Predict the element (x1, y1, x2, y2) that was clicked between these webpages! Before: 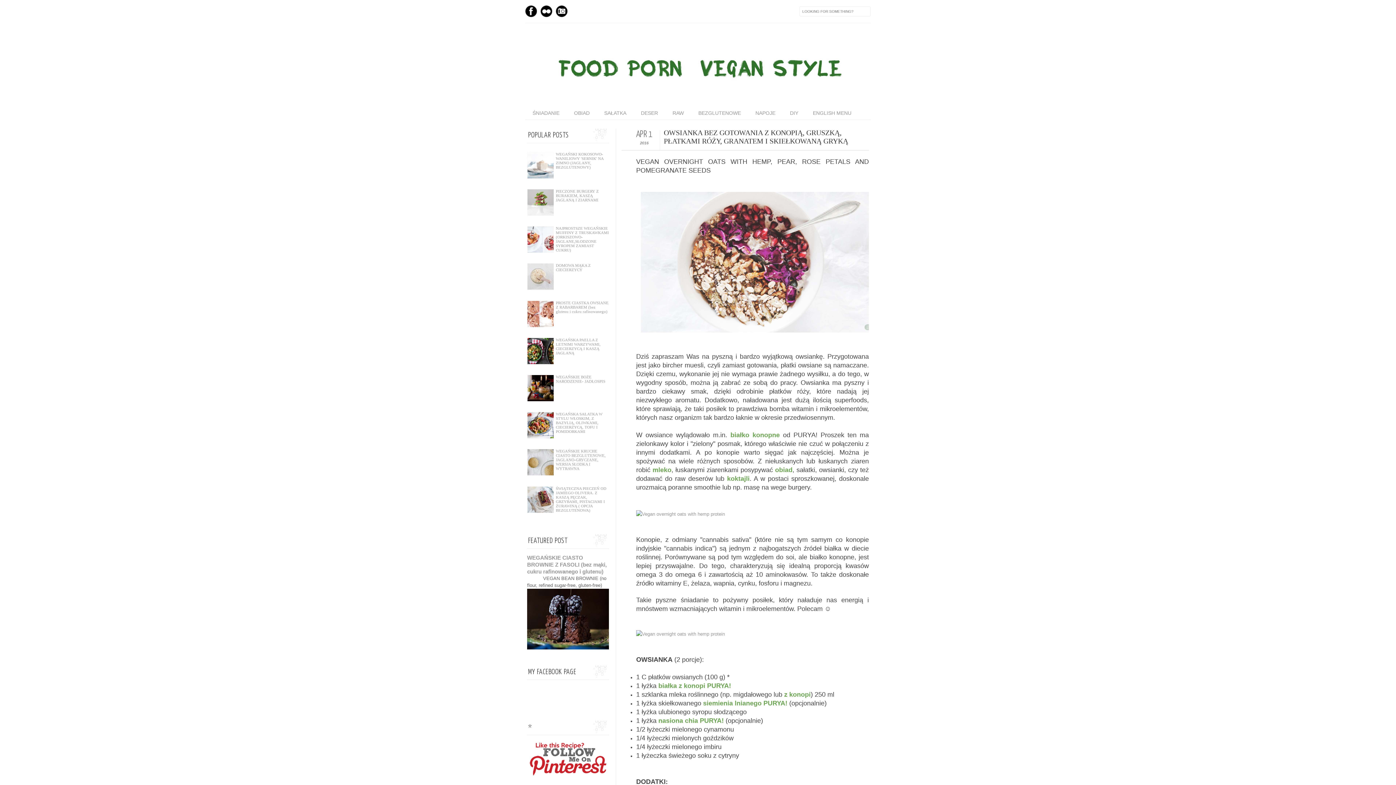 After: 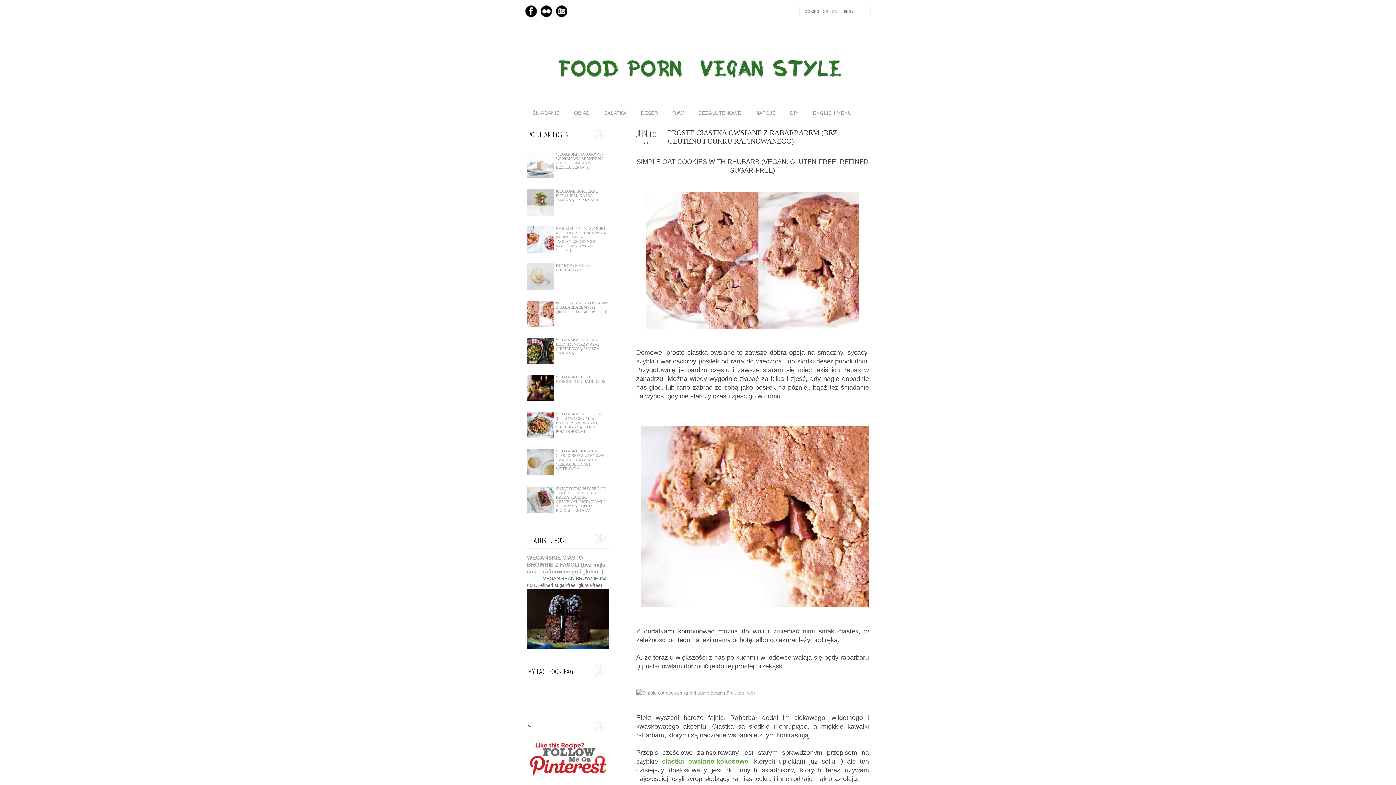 Action: bbox: (556, 300, 608, 313) label: PROSTE CIASTKA OWSIANE Z RABARBAREM (bez glutenu i cukru rafinowanego)